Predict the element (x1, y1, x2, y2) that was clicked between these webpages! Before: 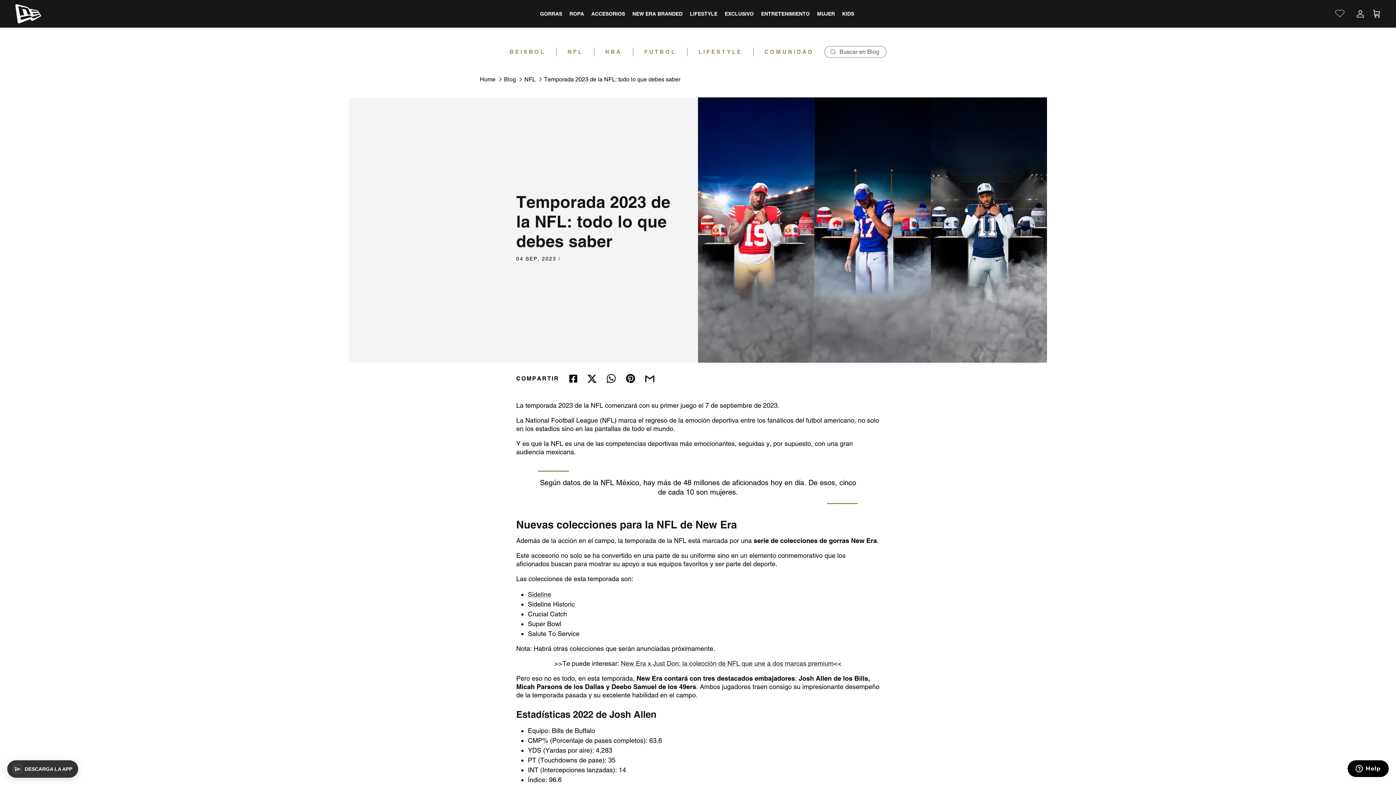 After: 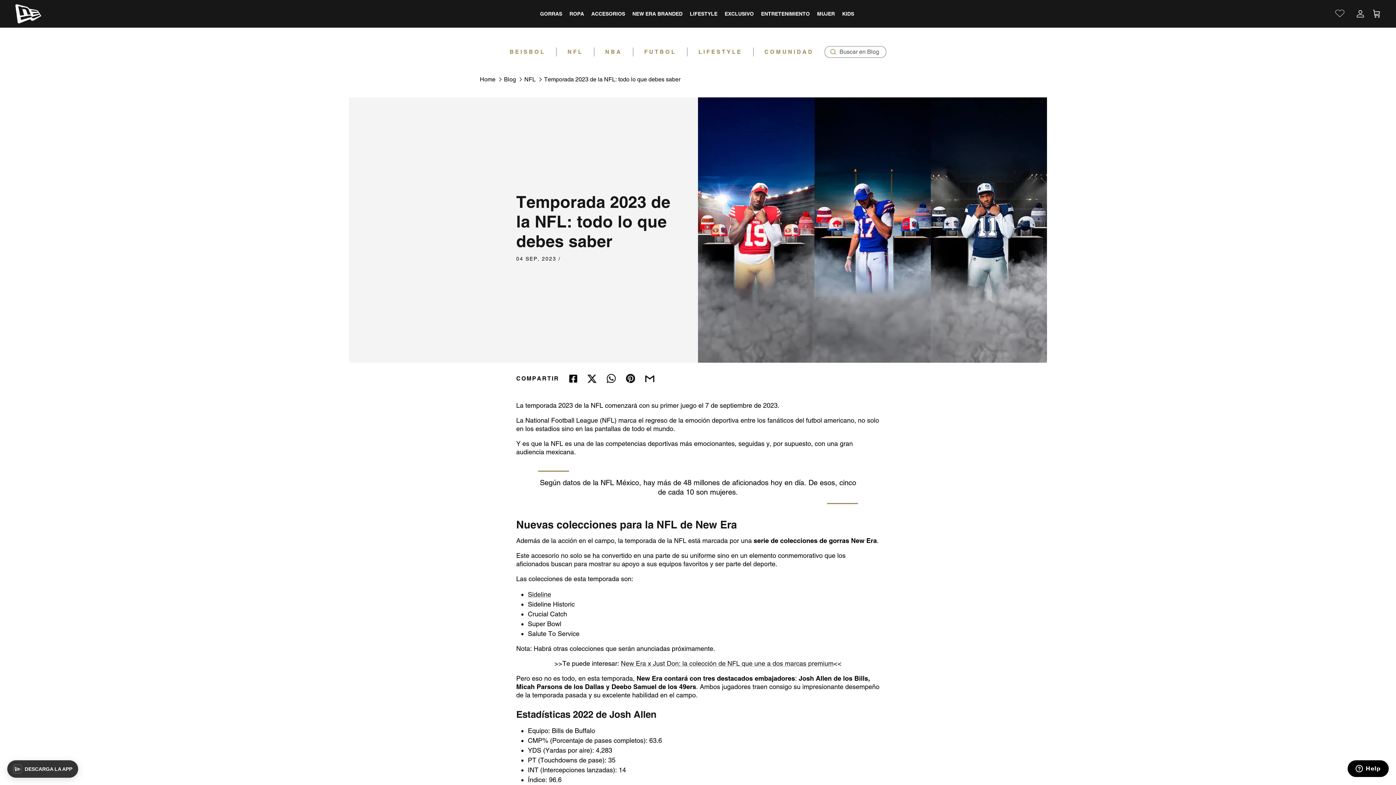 Action: bbox: (645, 374, 654, 383)